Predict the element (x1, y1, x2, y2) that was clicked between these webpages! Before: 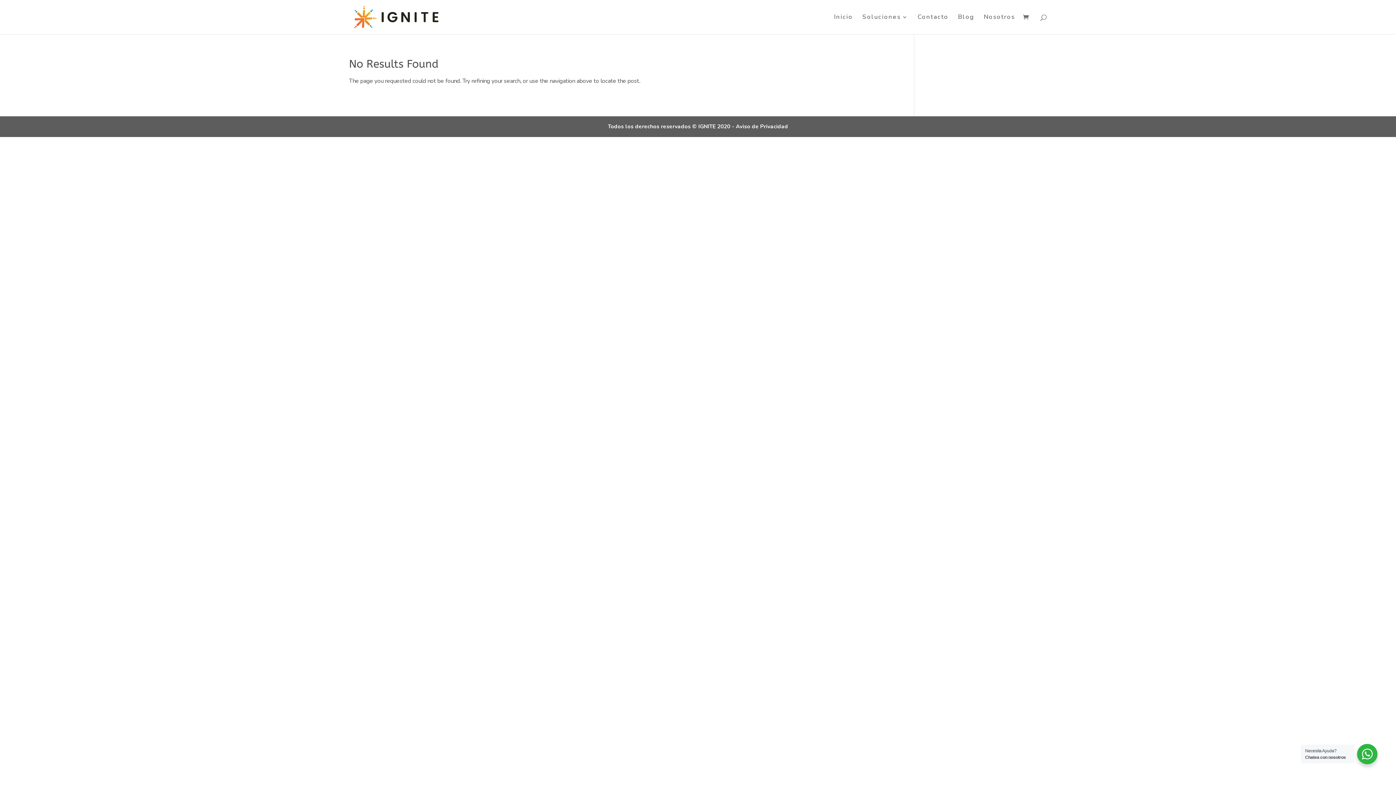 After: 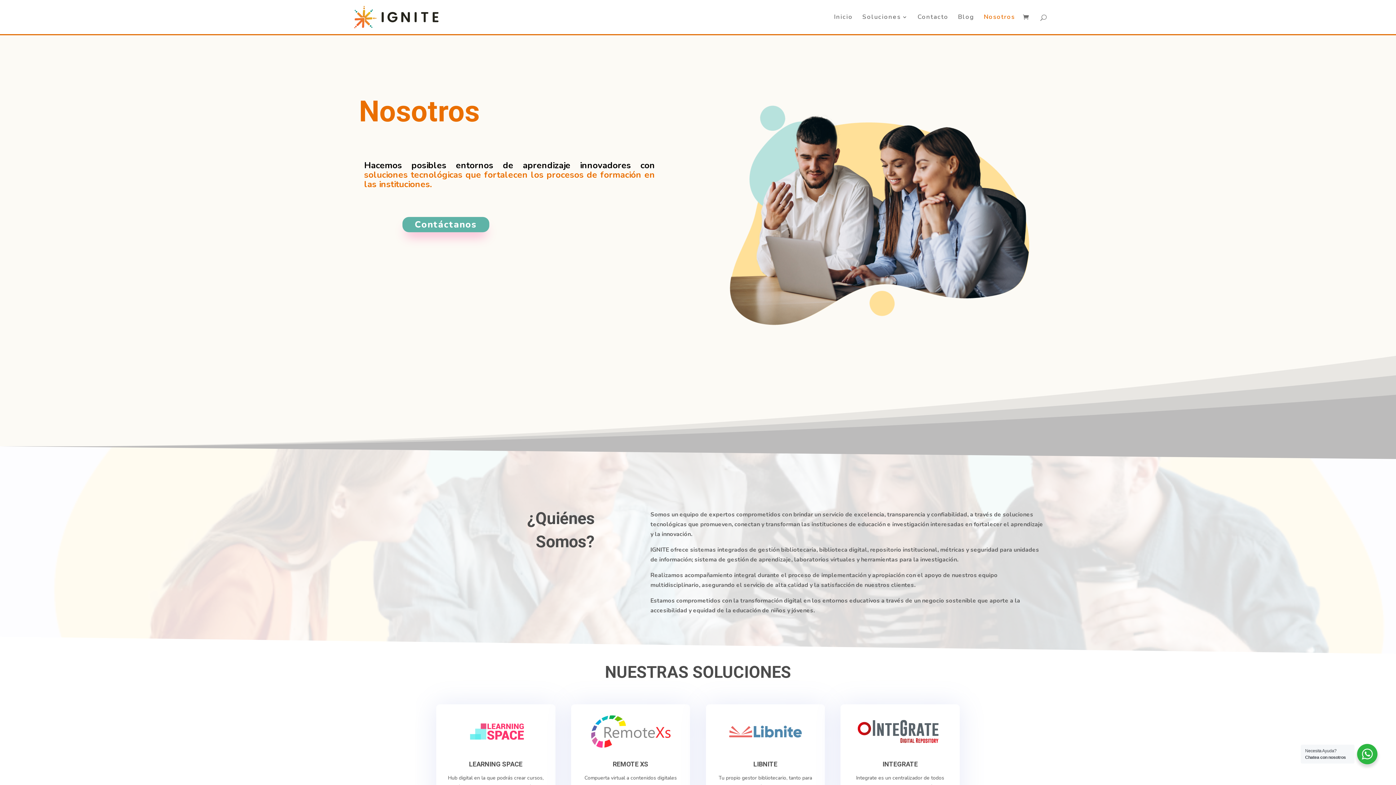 Action: bbox: (984, 14, 1015, 34) label: Nosotros